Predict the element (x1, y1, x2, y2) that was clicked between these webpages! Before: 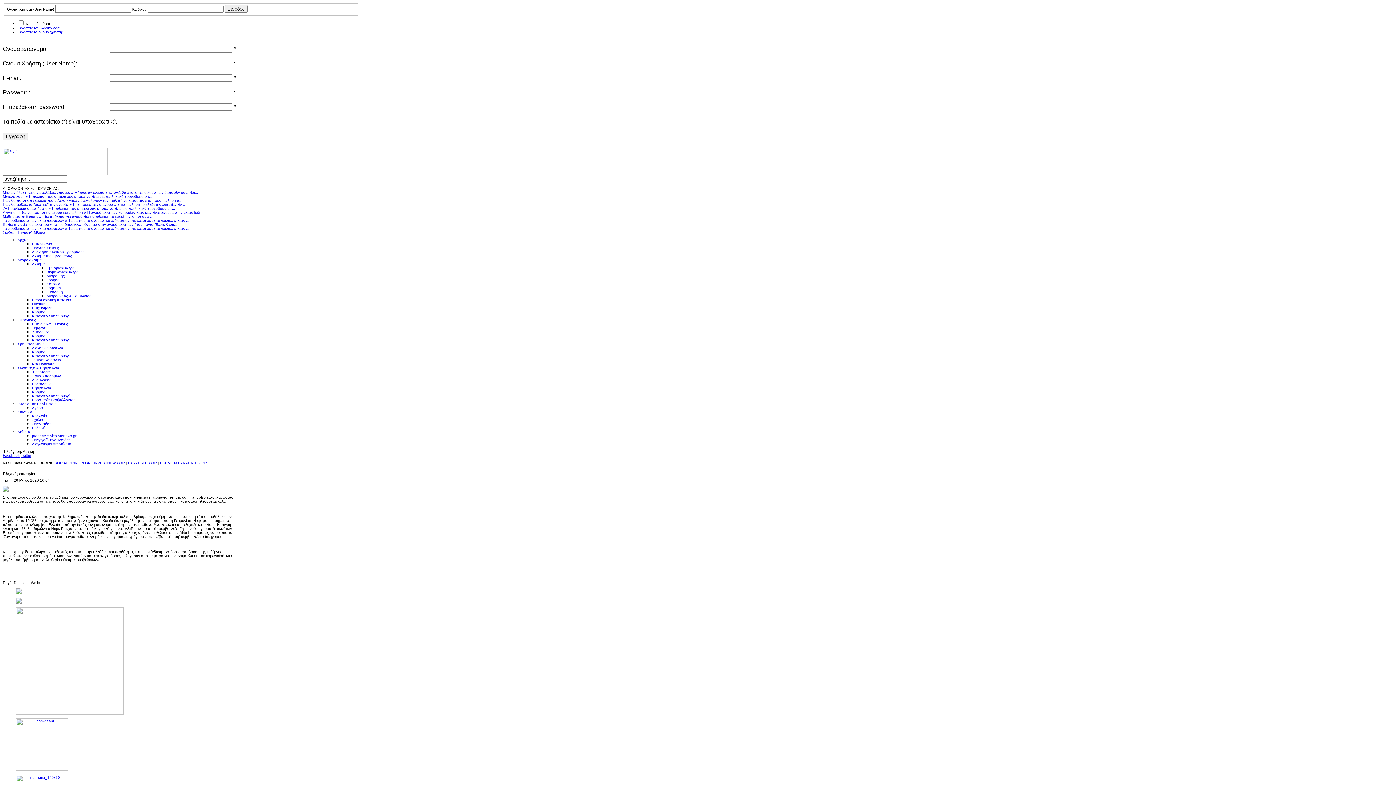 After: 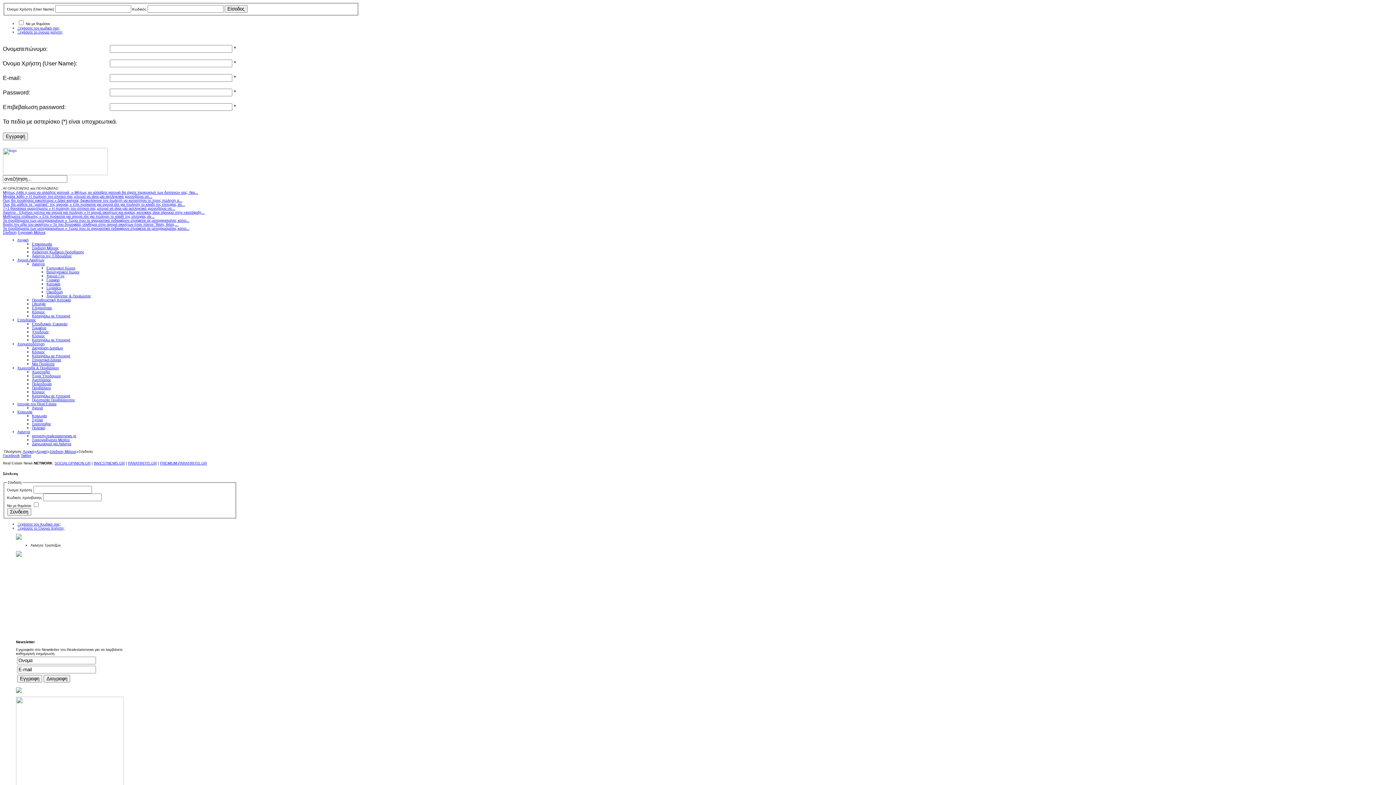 Action: bbox: (32, 246, 58, 250) label: Σύνδεση Μέλους